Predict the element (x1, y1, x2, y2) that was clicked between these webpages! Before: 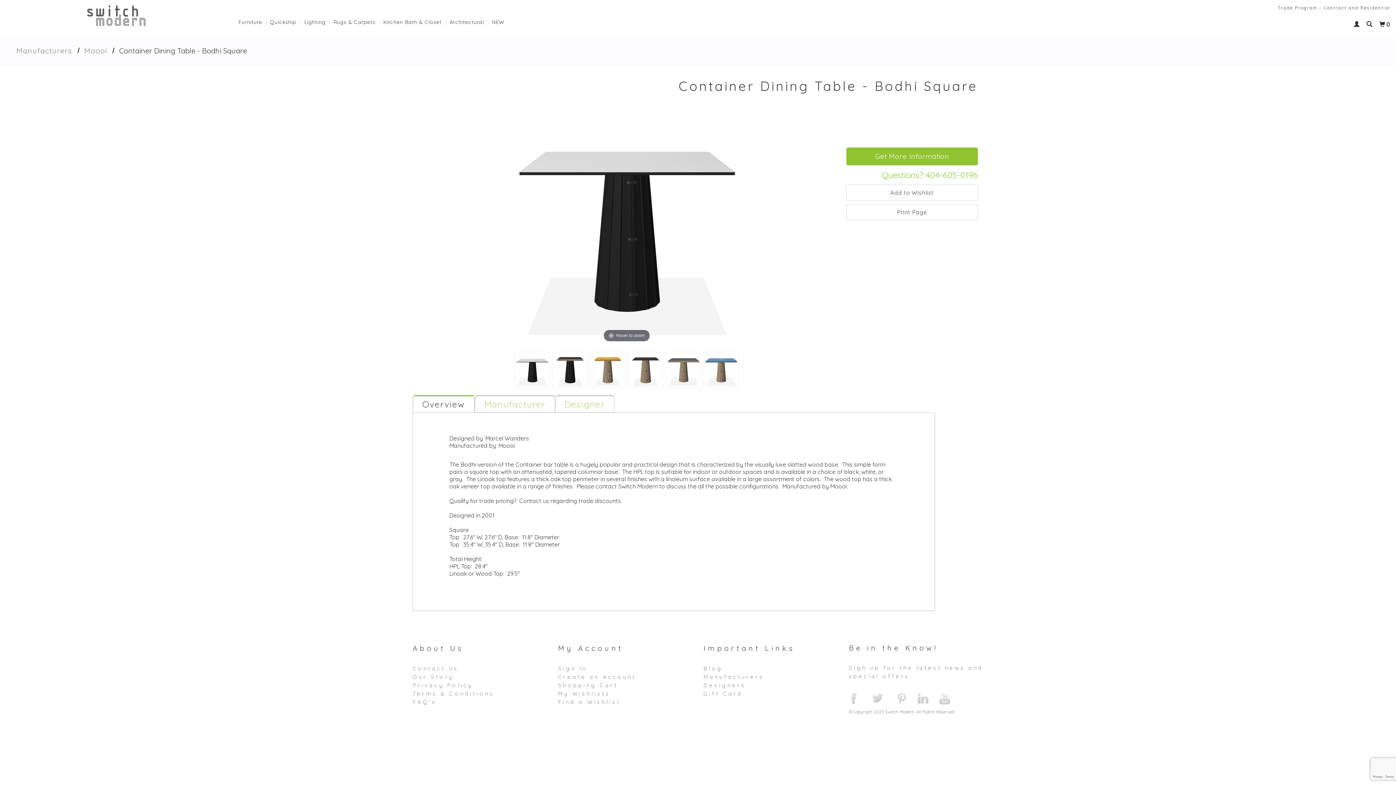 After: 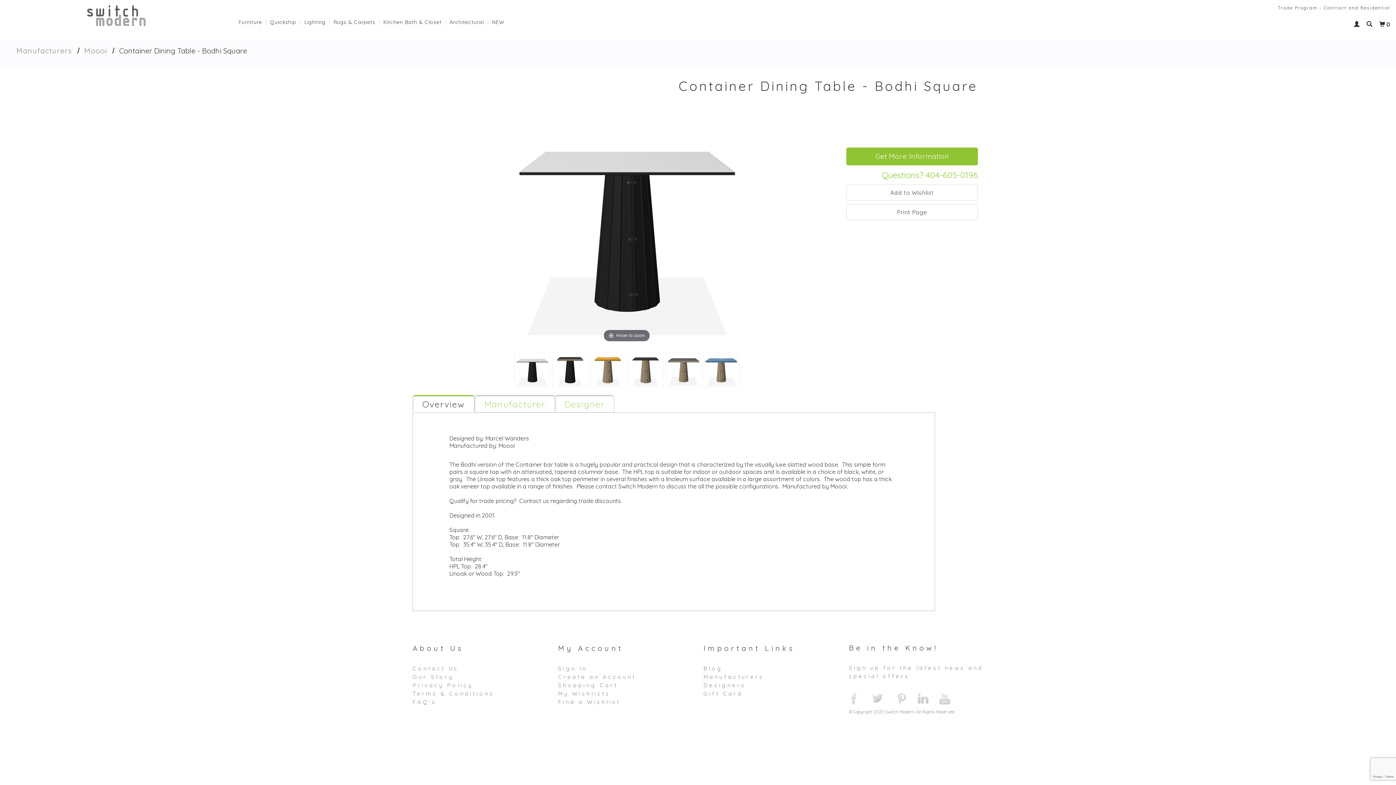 Action: bbox: (849, 691, 858, 706) label:  